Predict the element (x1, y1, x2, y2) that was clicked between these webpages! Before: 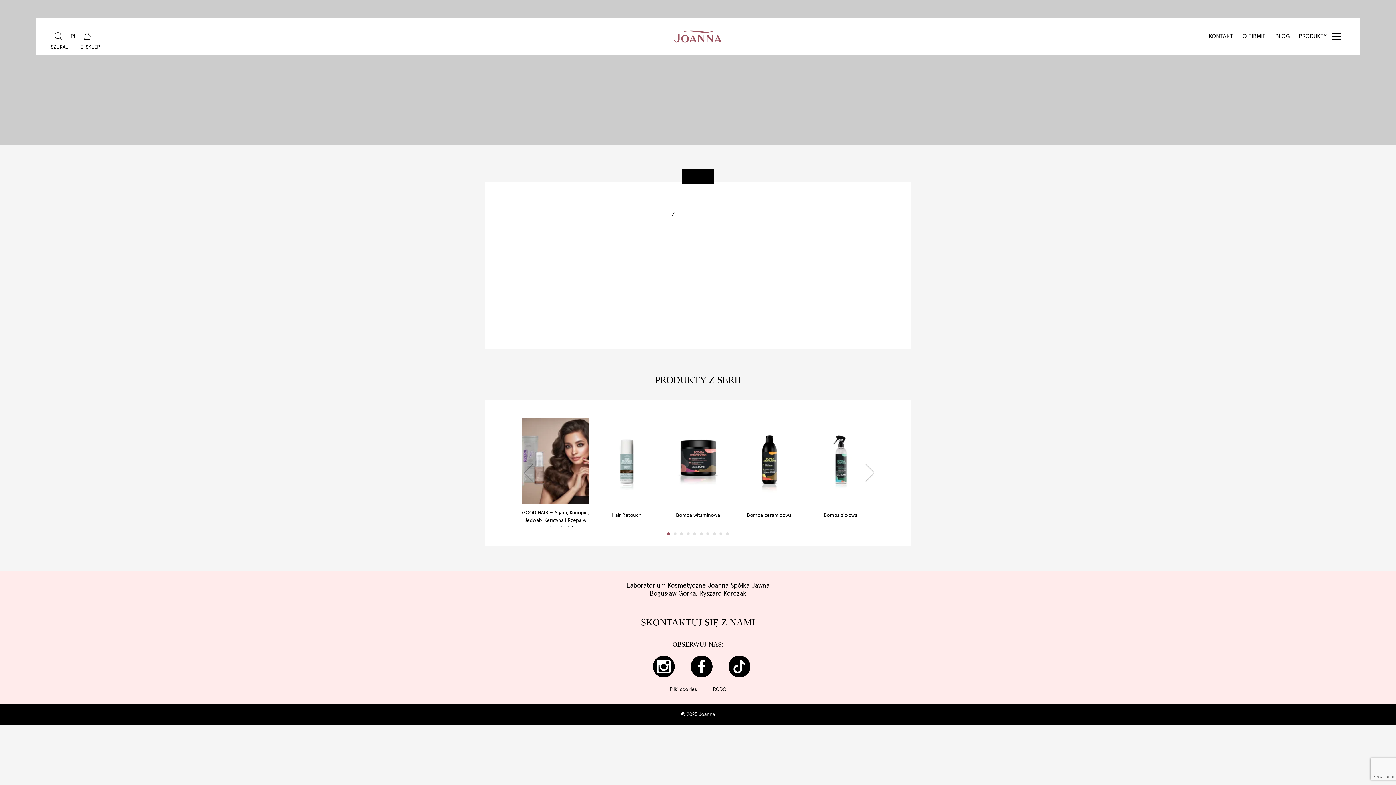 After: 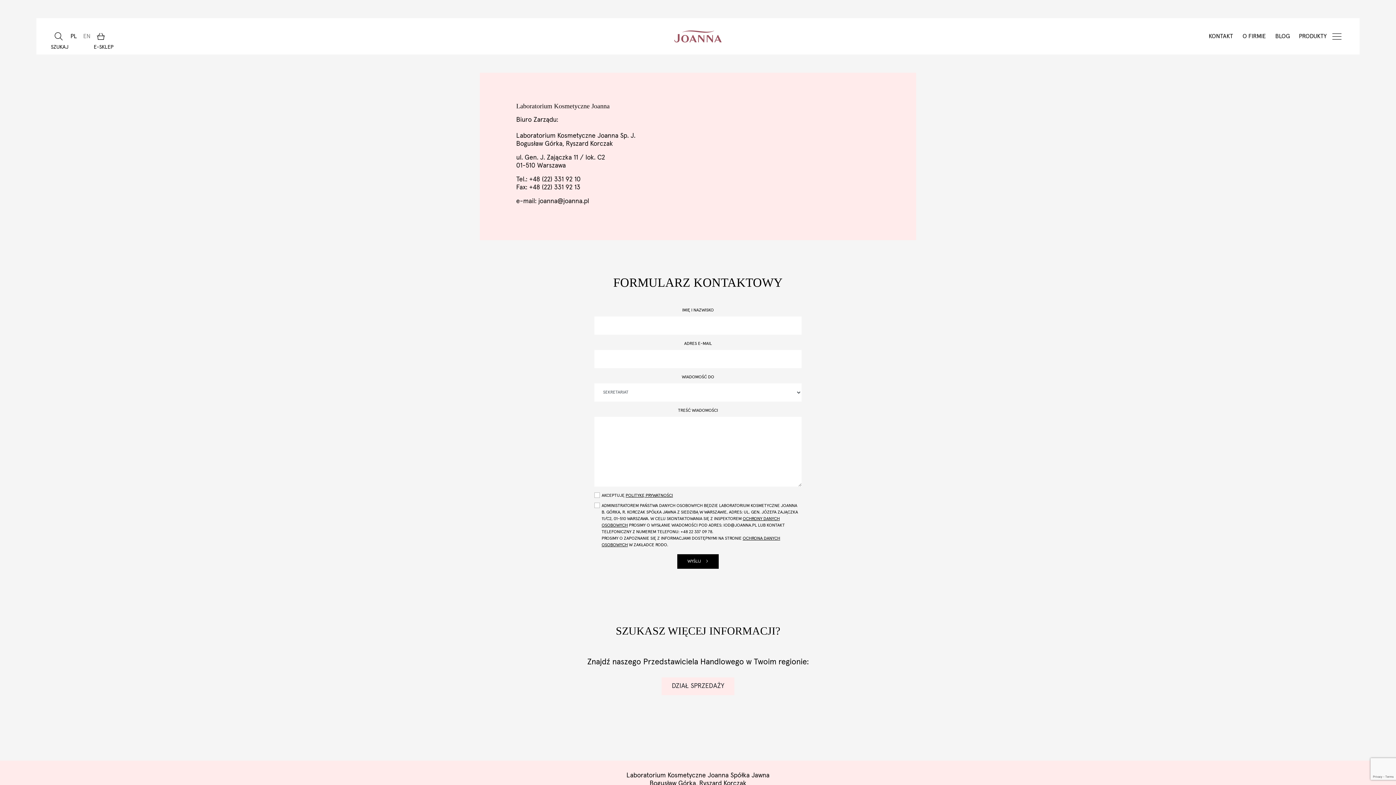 Action: label: KONTAKT bbox: (1209, 32, 1233, 40)